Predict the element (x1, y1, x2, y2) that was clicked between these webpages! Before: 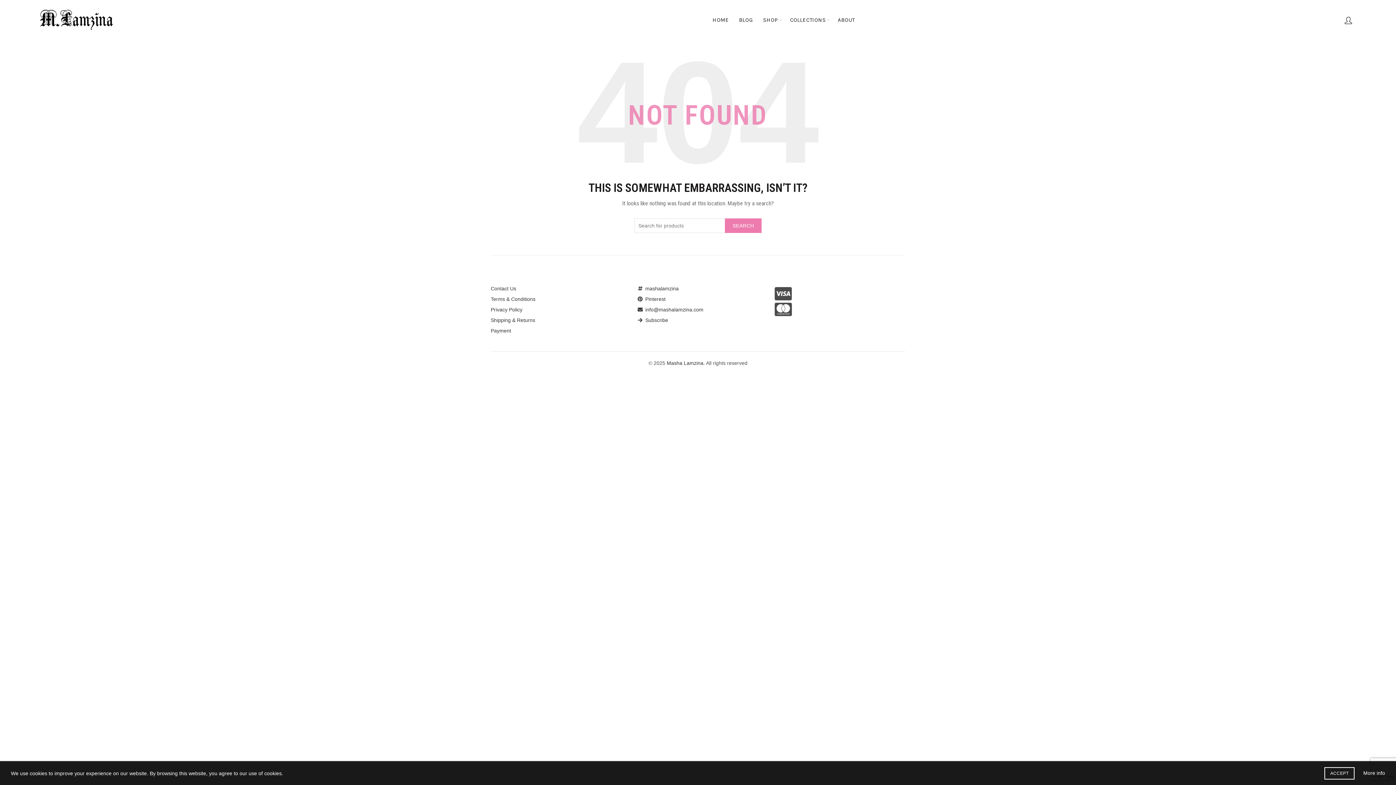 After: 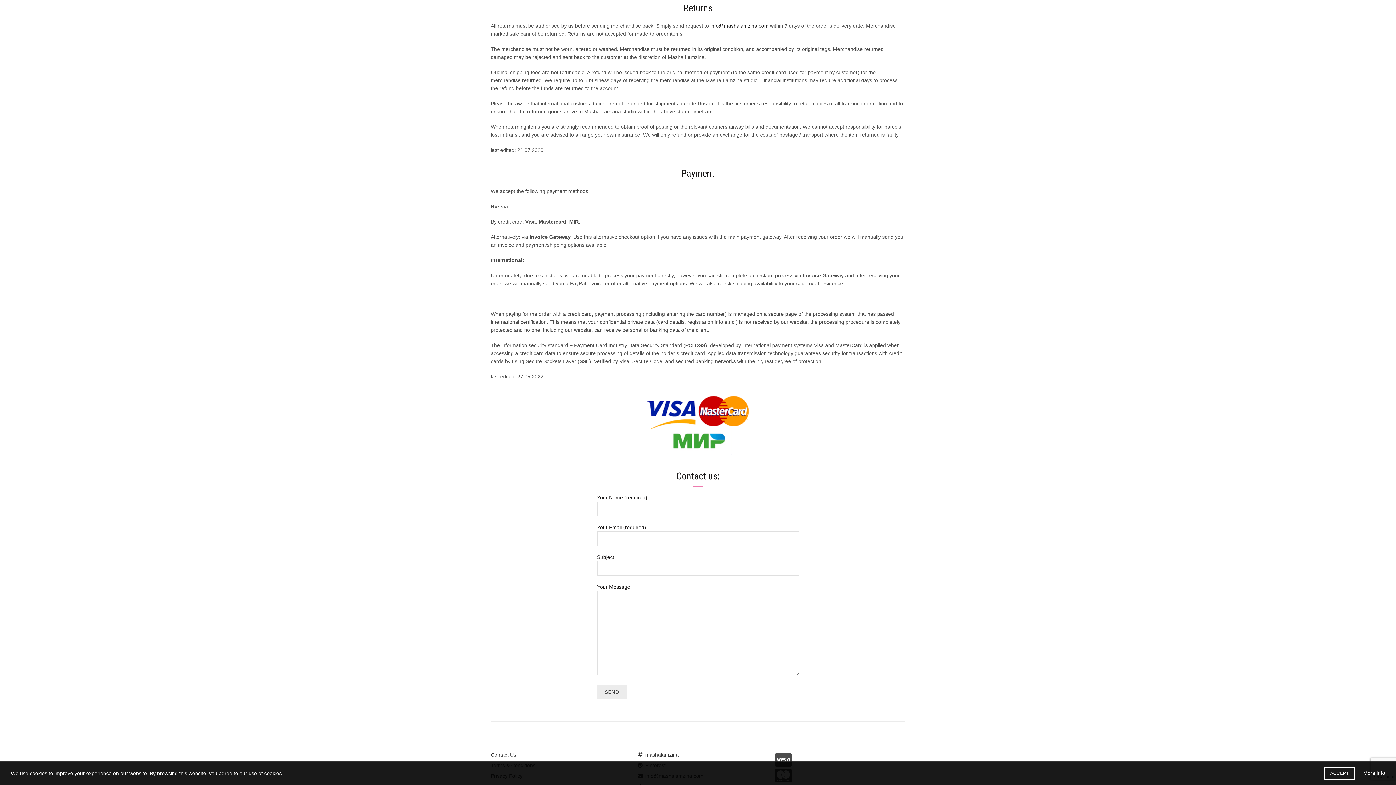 Action: bbox: (490, 328, 511, 333) label: Payment